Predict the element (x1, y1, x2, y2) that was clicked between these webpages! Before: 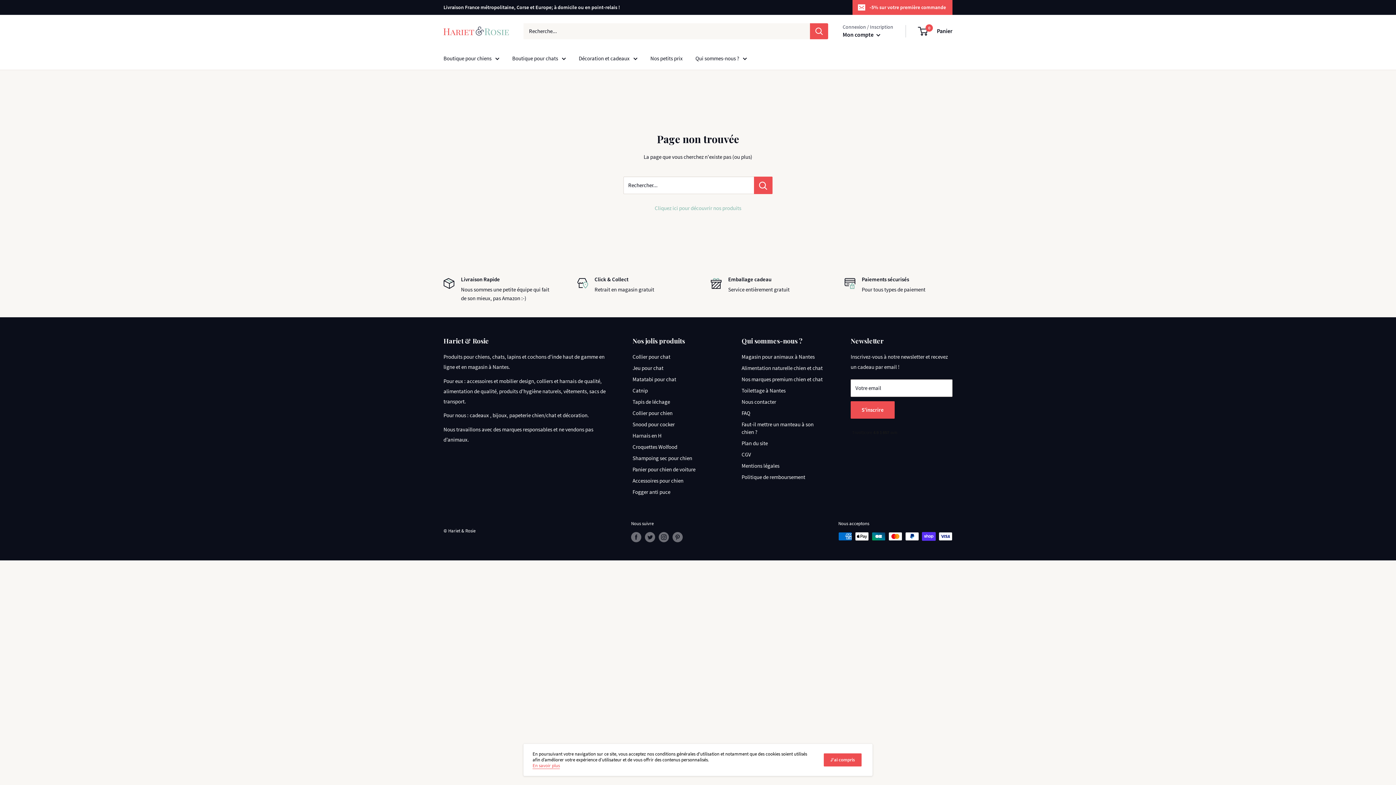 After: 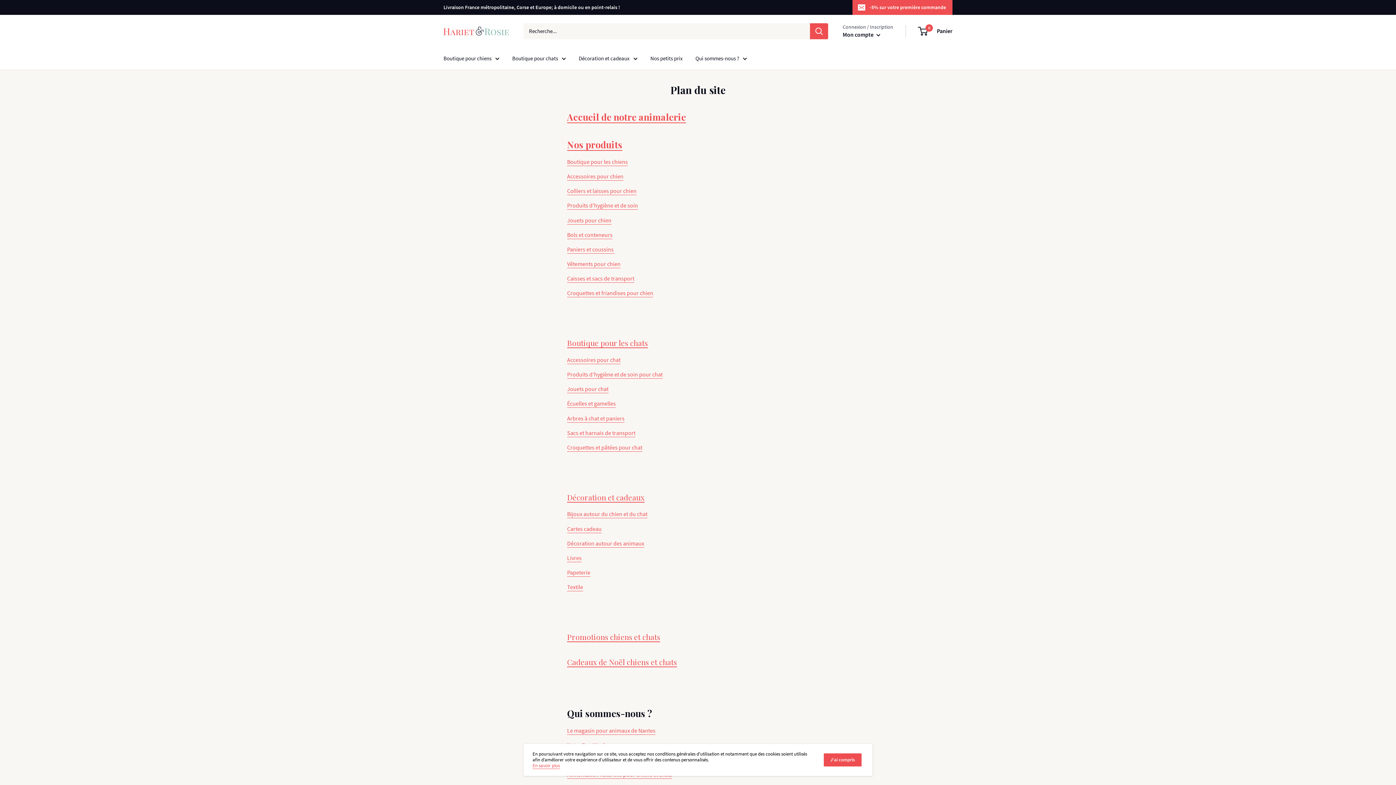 Action: bbox: (741, 437, 825, 449) label: Plan du site